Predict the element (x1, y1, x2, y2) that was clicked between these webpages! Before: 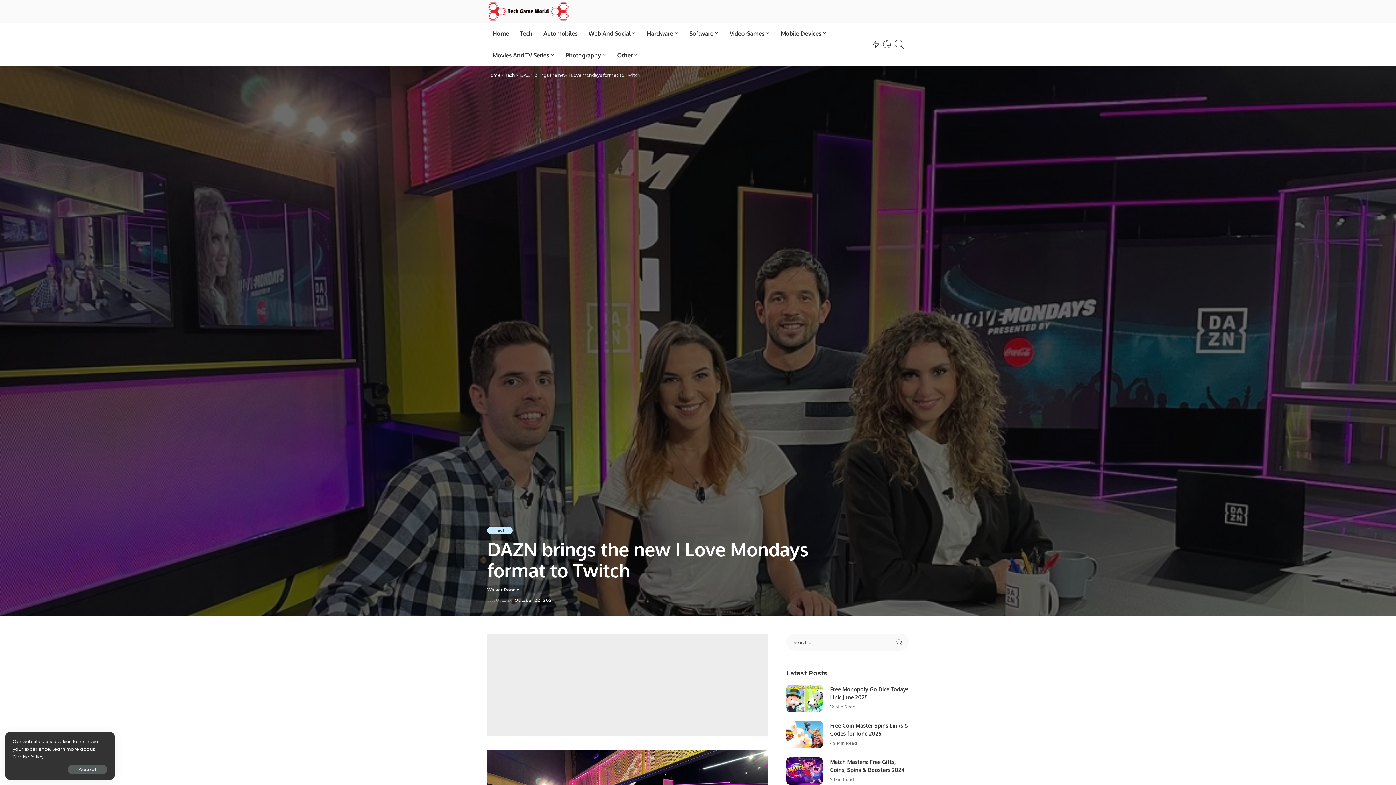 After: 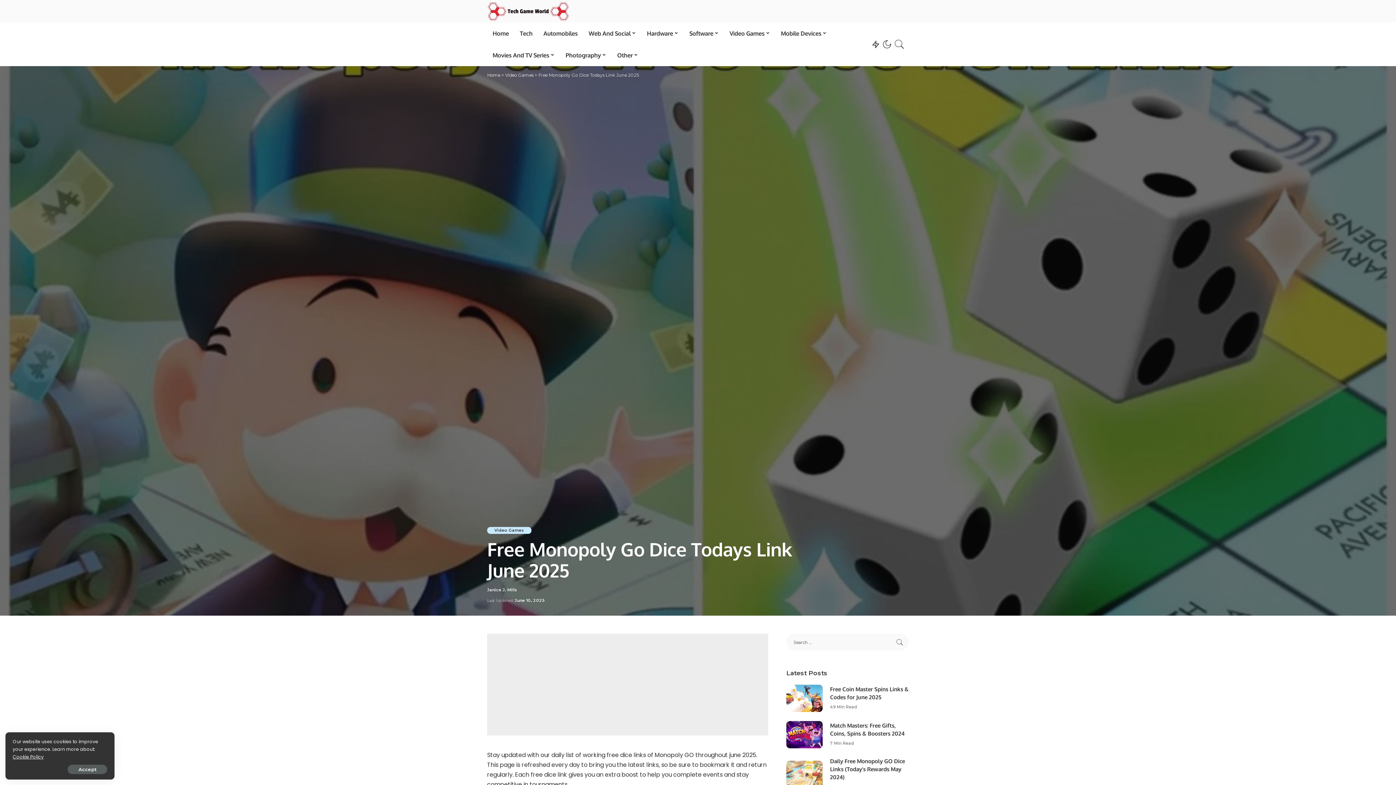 Action: bbox: (786, 685, 823, 712)